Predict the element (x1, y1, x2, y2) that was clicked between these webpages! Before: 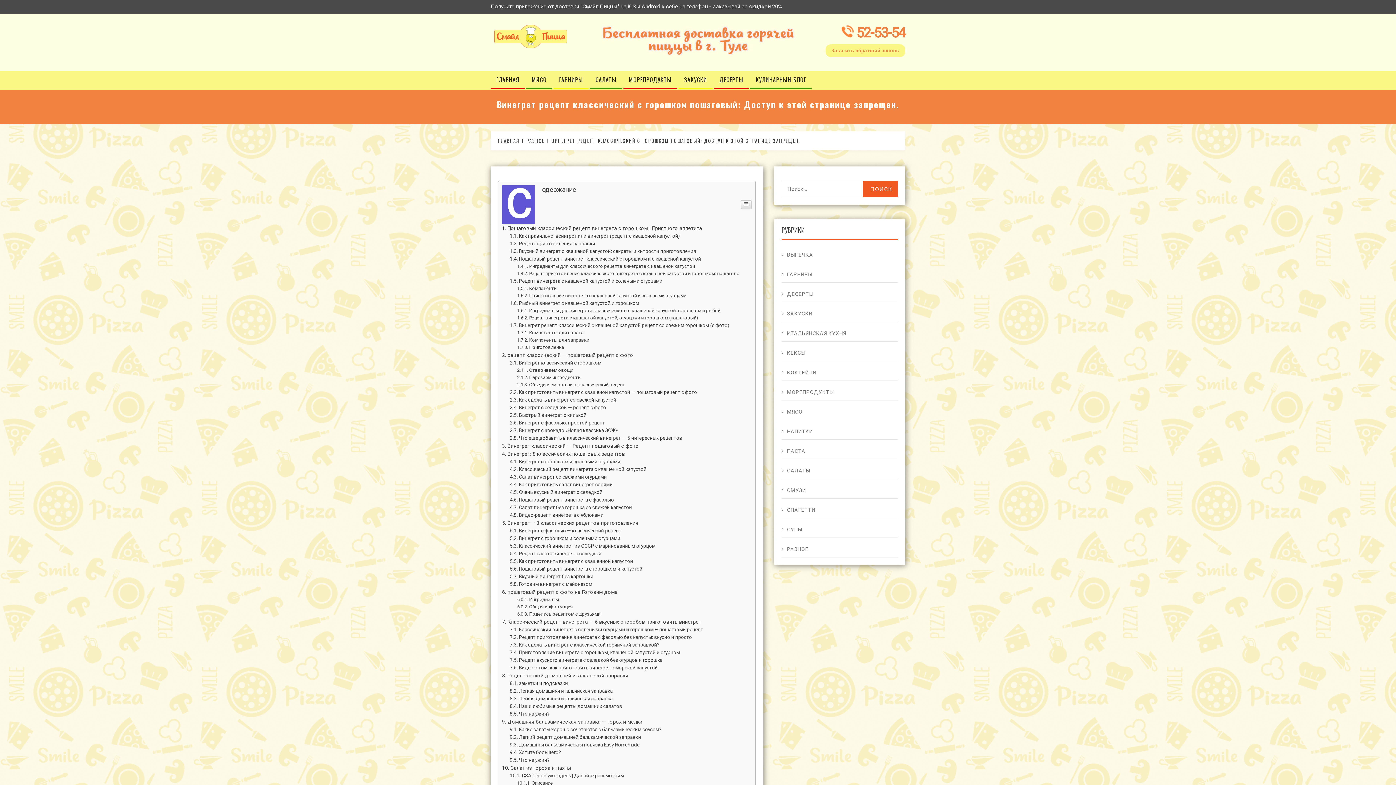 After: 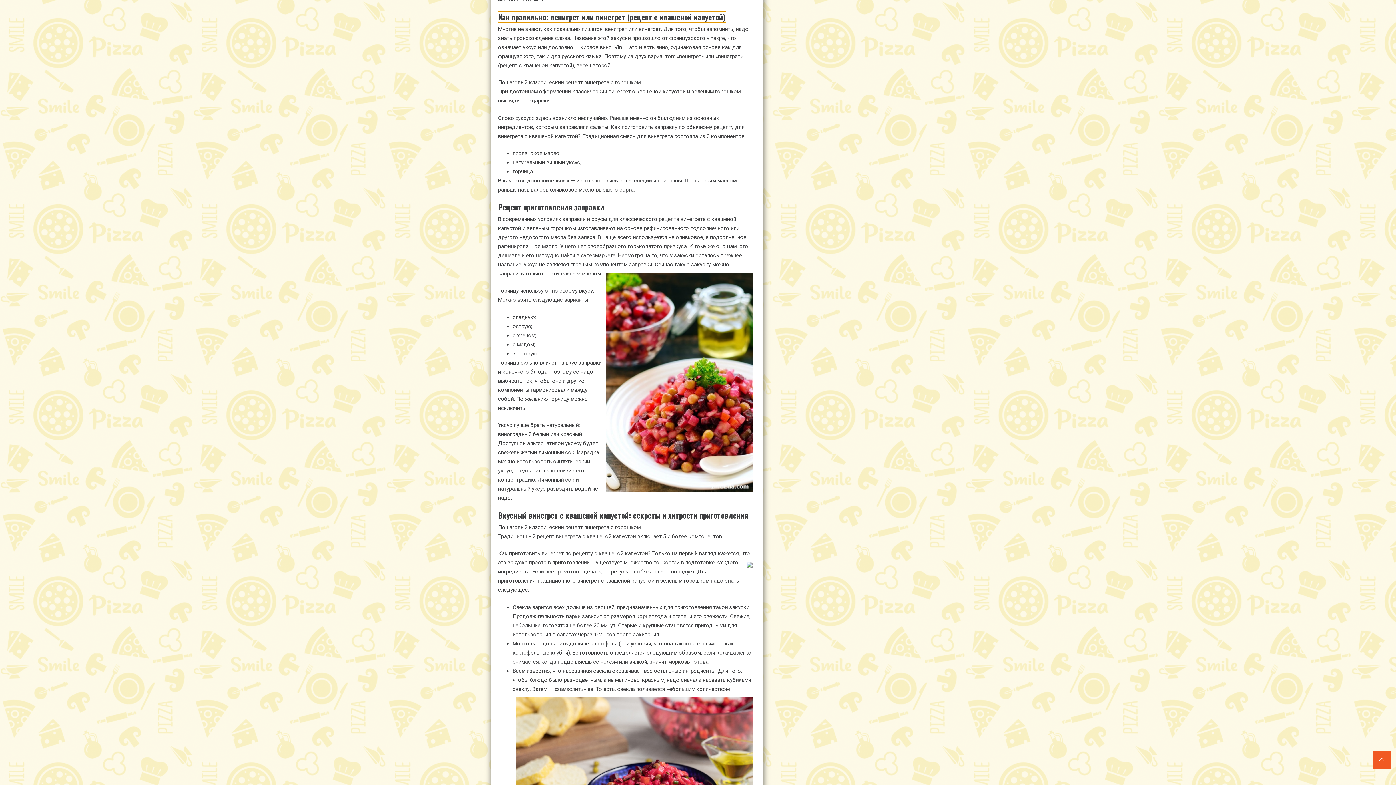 Action: label: Как правильно: венигрет или винегрет (рецепт с квашеной капустой) bbox: (509, 634, 680, 640)